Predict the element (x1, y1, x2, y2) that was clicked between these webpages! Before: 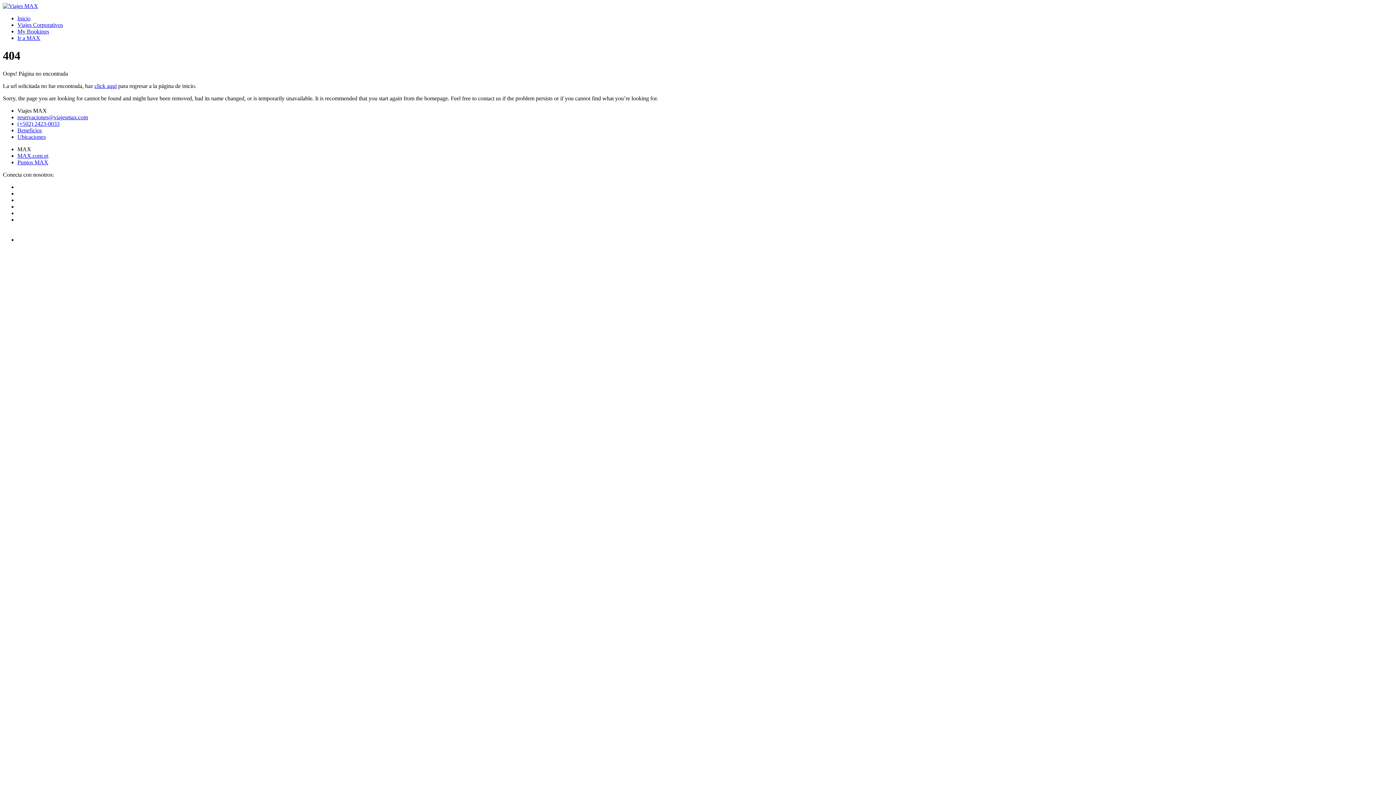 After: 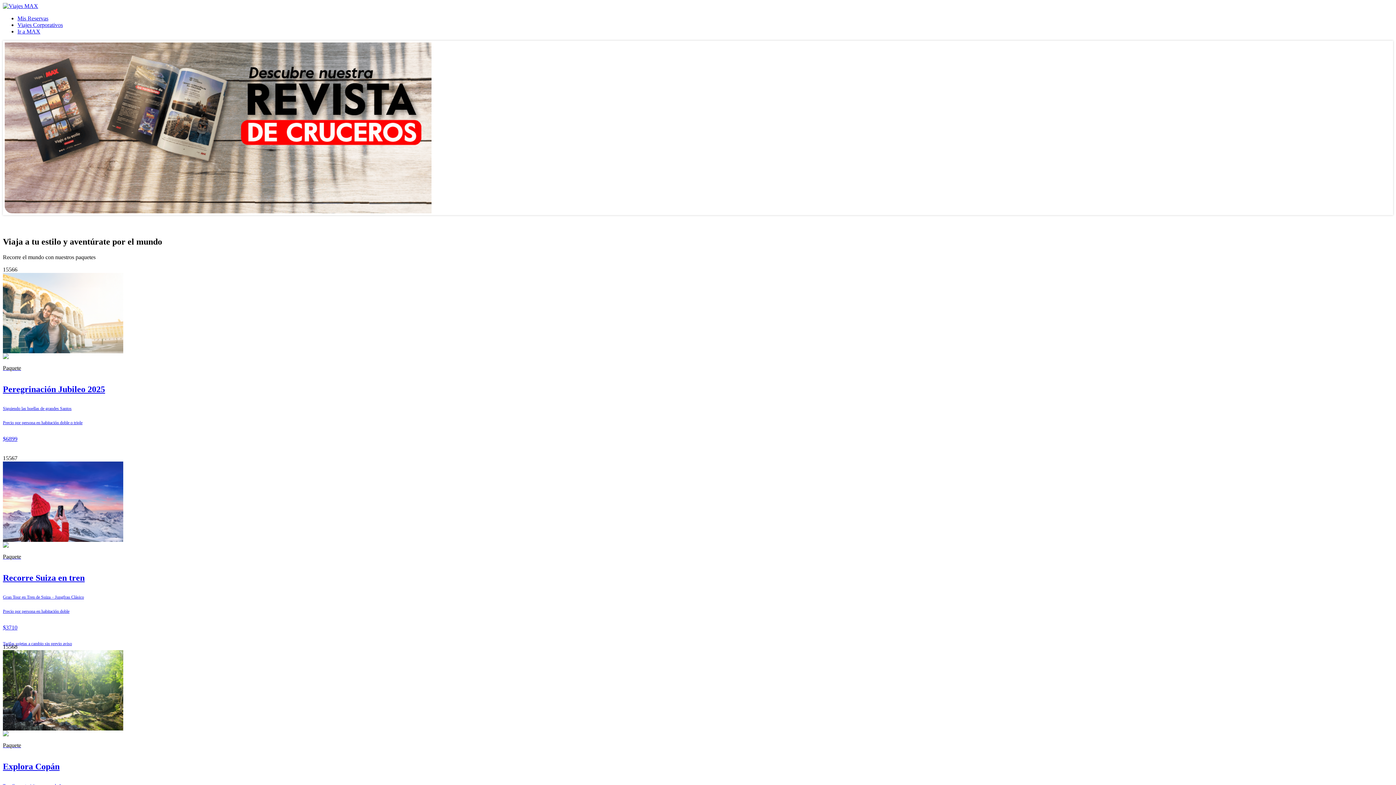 Action: label: Viajes MAX bbox: (2, 2, 38, 9)